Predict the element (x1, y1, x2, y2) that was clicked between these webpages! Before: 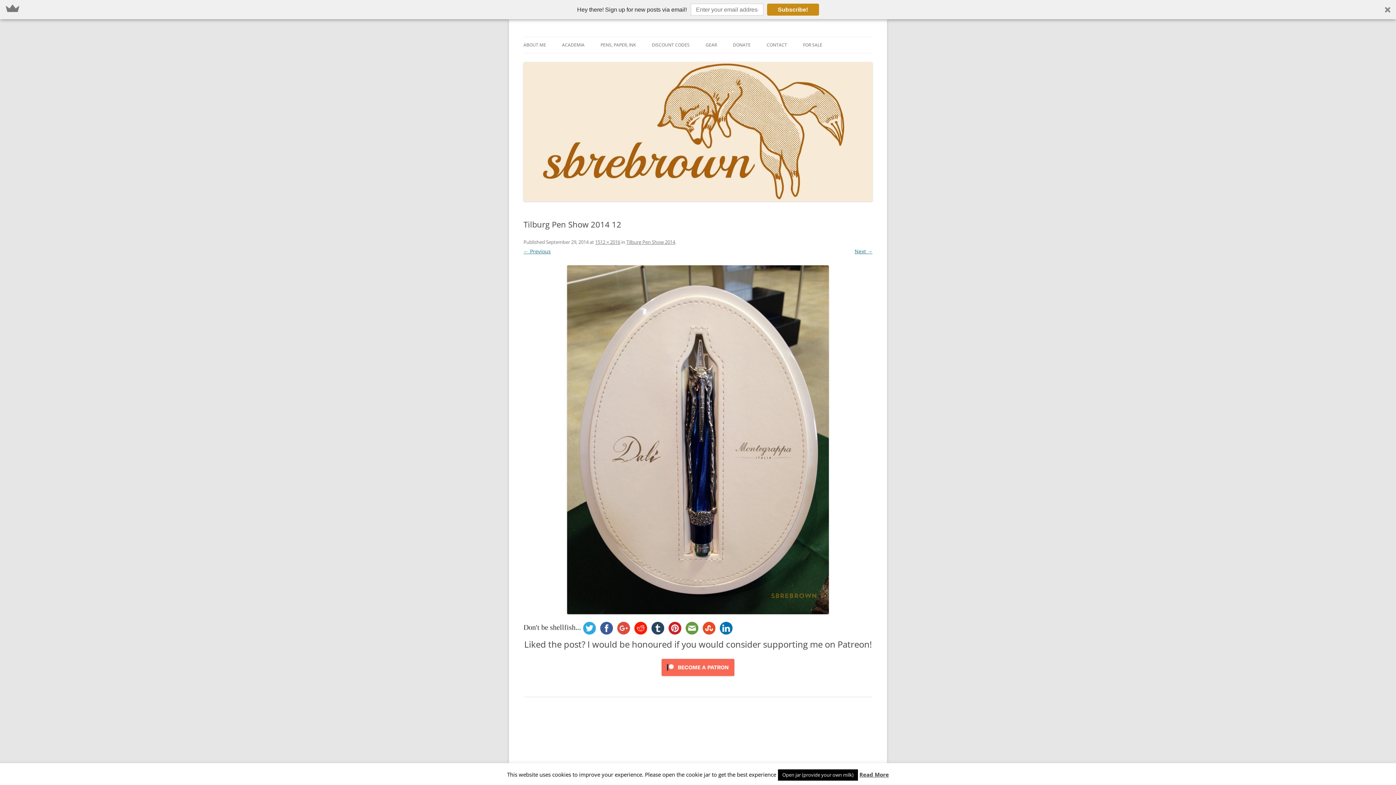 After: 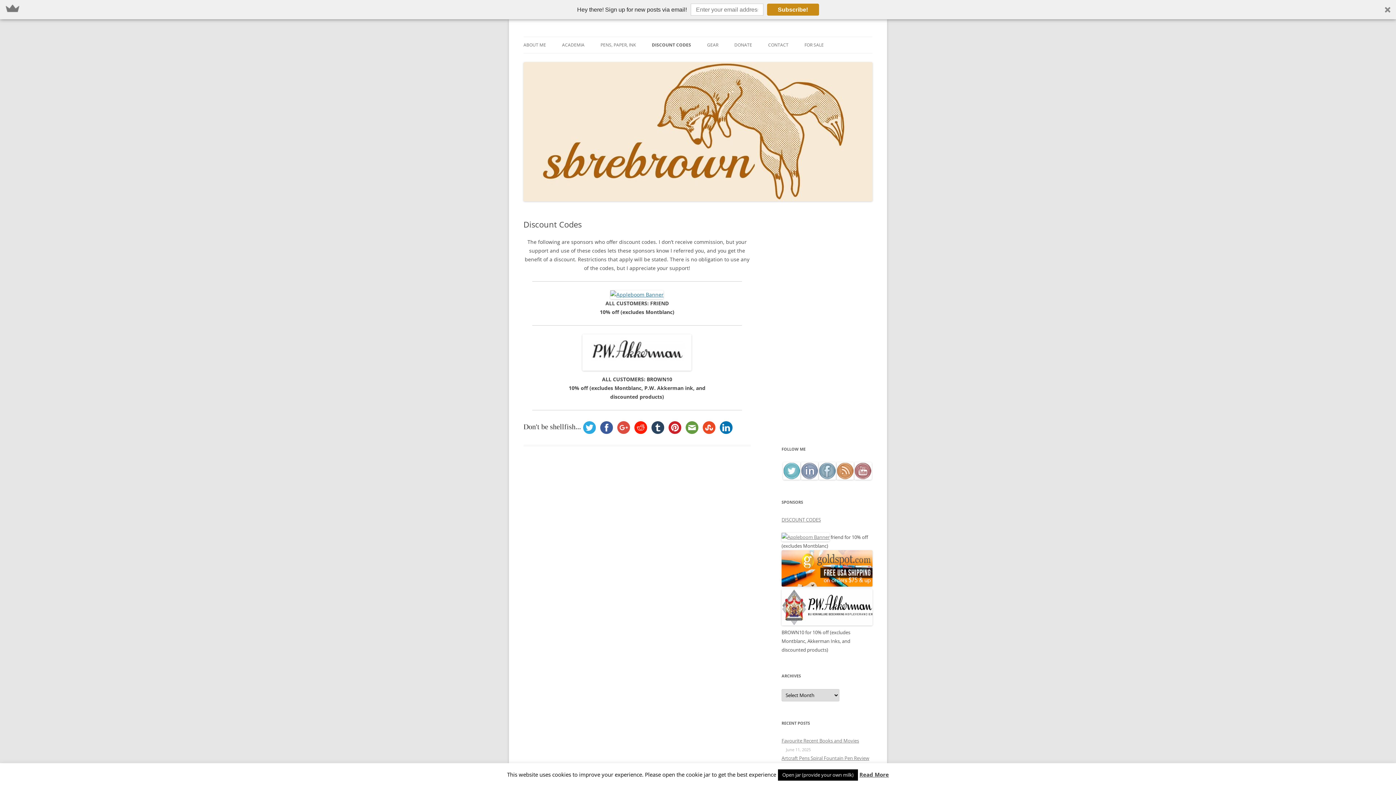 Action: bbox: (652, 37, 689, 53) label: DISCOUNT CODES